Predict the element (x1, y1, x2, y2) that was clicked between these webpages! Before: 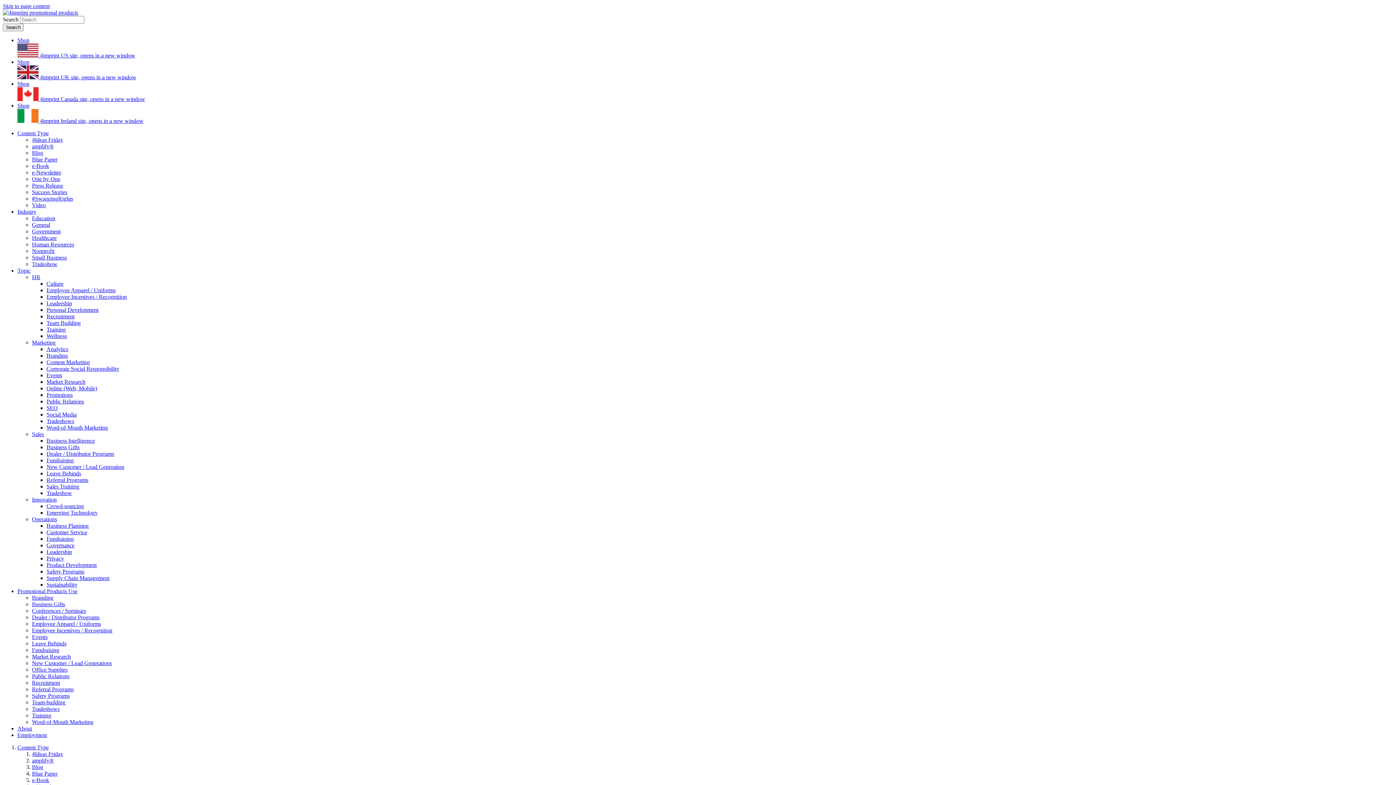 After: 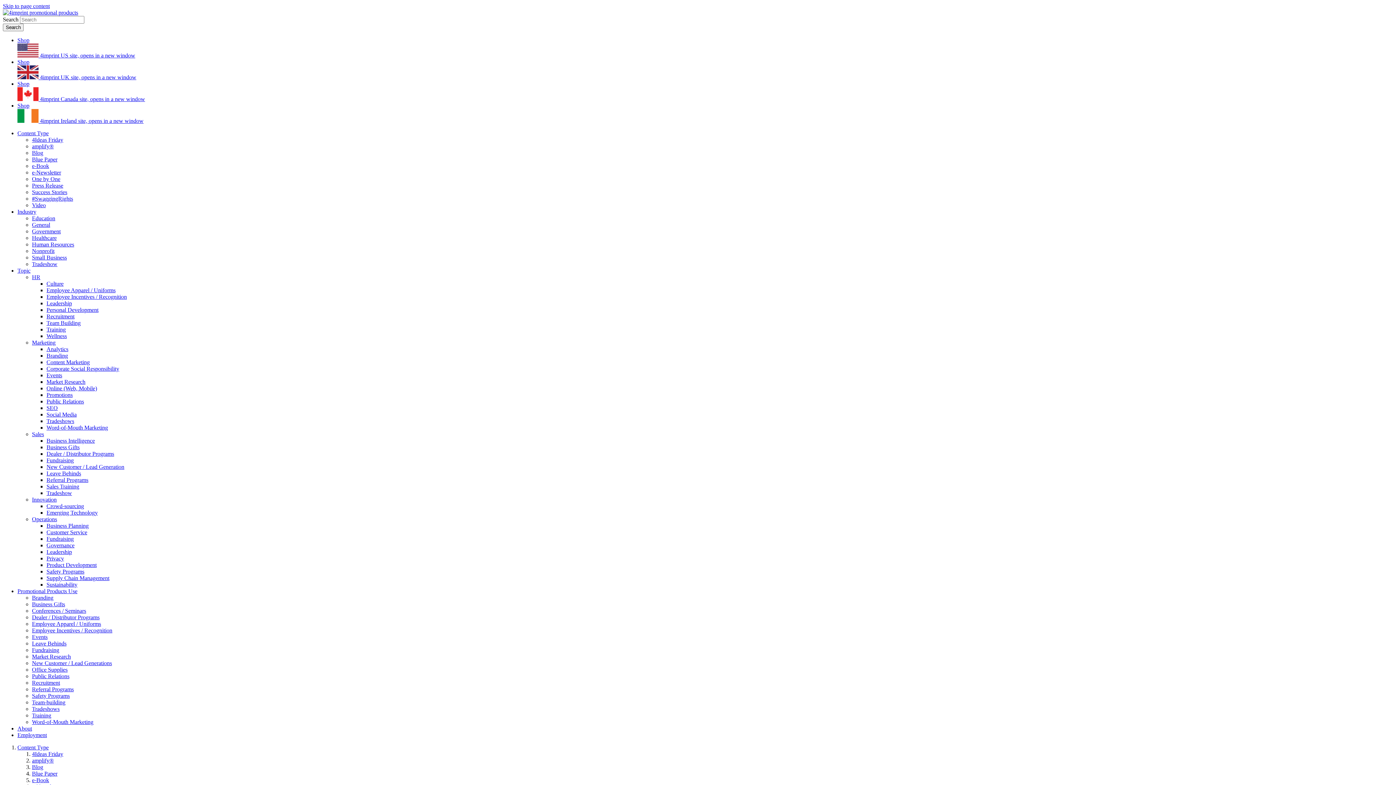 Action: bbox: (46, 287, 115, 293) label: Employee Apparel / Uniforms